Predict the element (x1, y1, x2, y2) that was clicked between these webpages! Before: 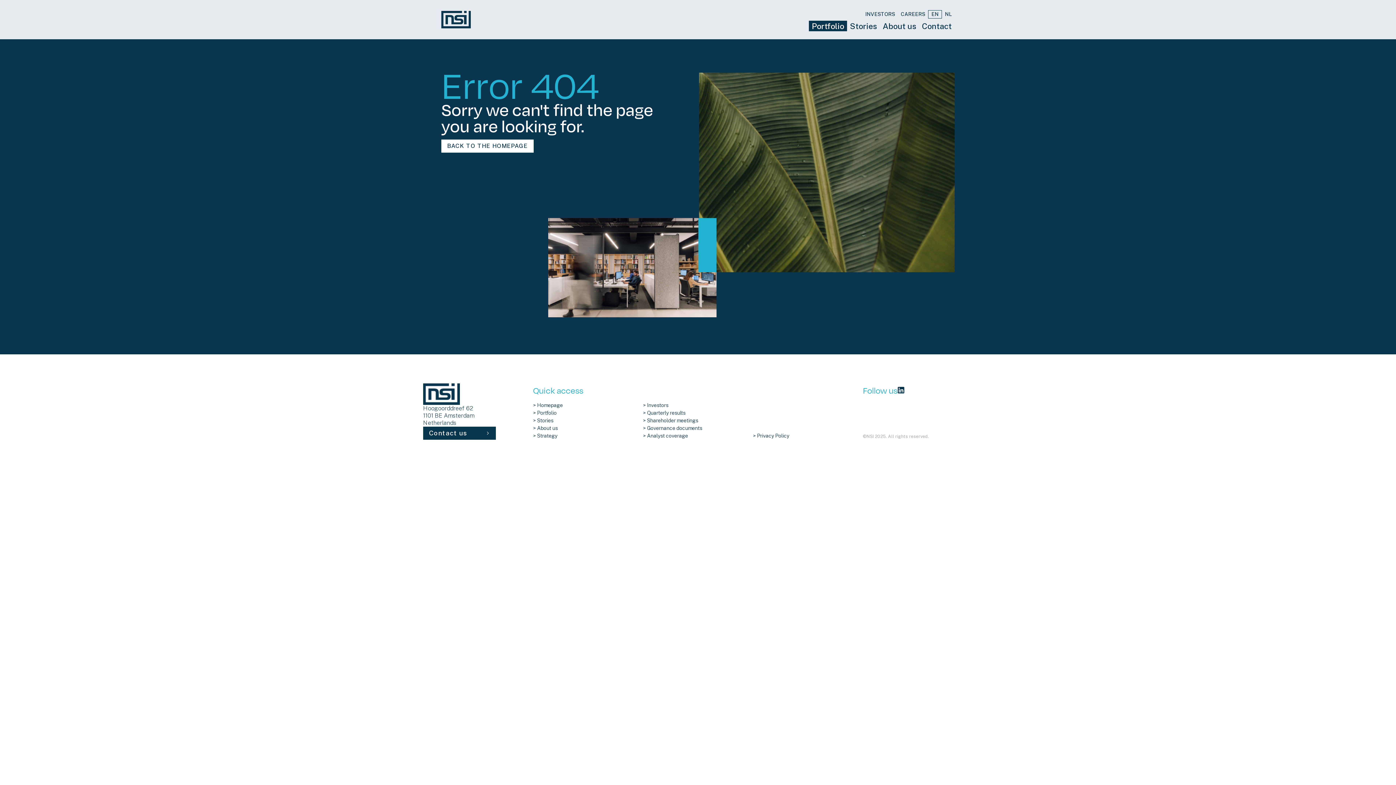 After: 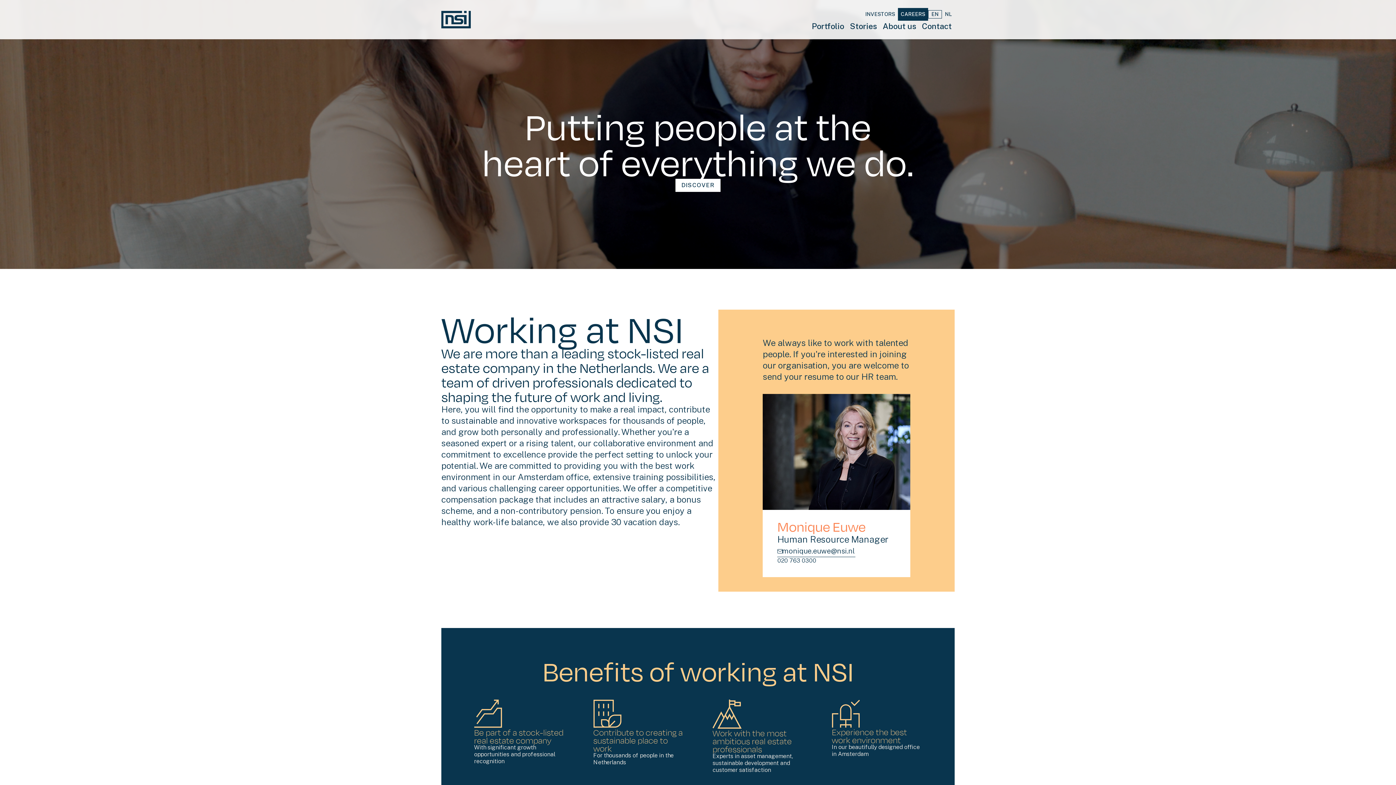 Action: bbox: (898, 8, 928, 20) label: CAREERS